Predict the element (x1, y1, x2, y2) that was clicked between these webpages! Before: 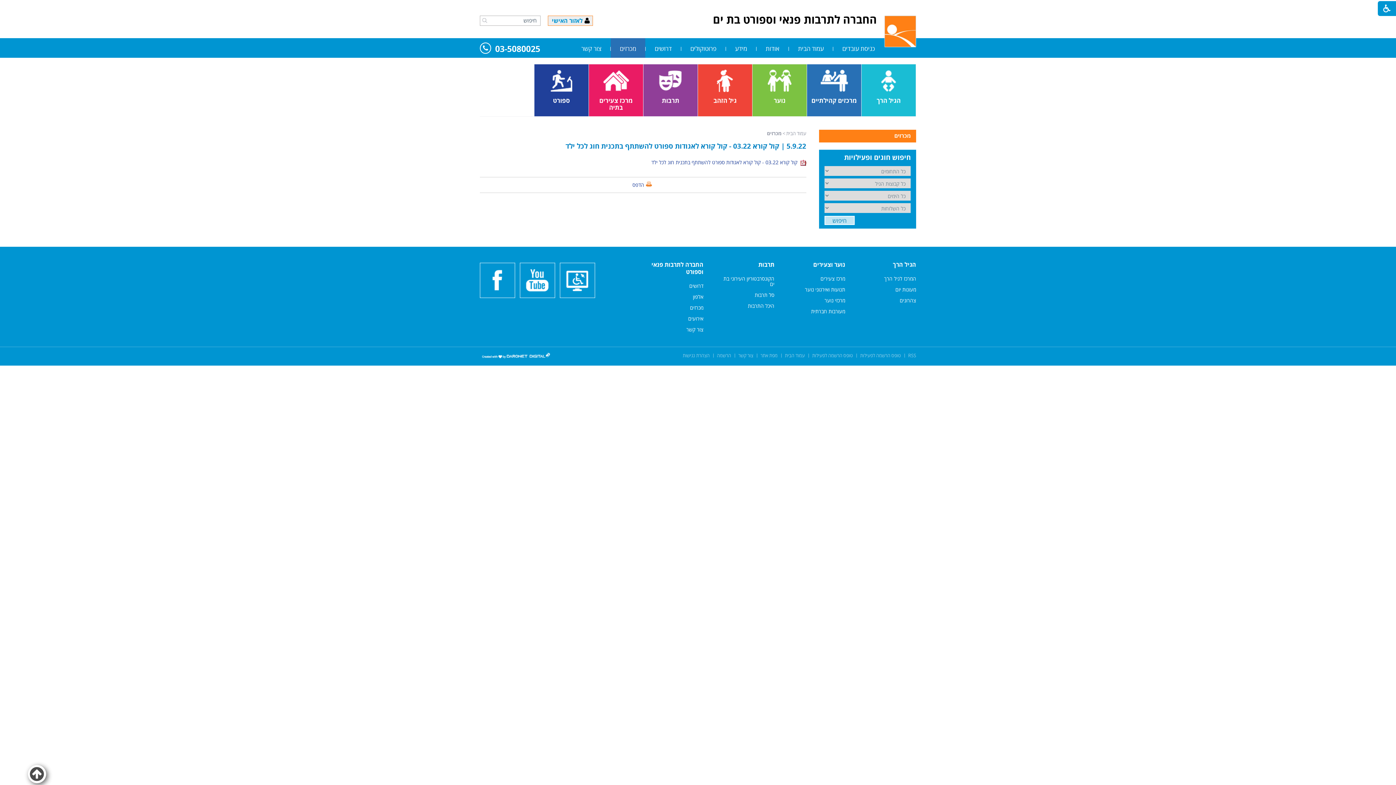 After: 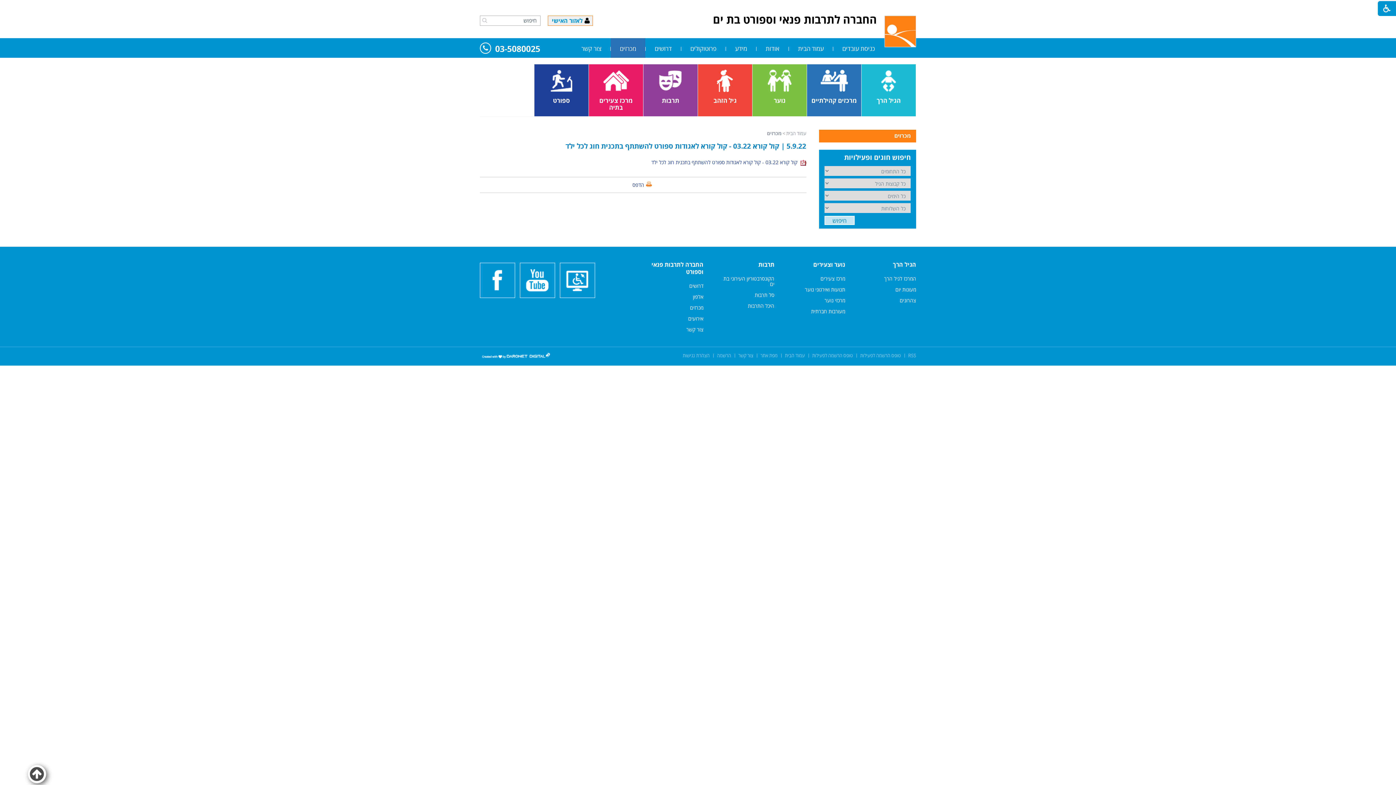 Action: label:  03-5080025 bbox: (480, 44, 540, 55)